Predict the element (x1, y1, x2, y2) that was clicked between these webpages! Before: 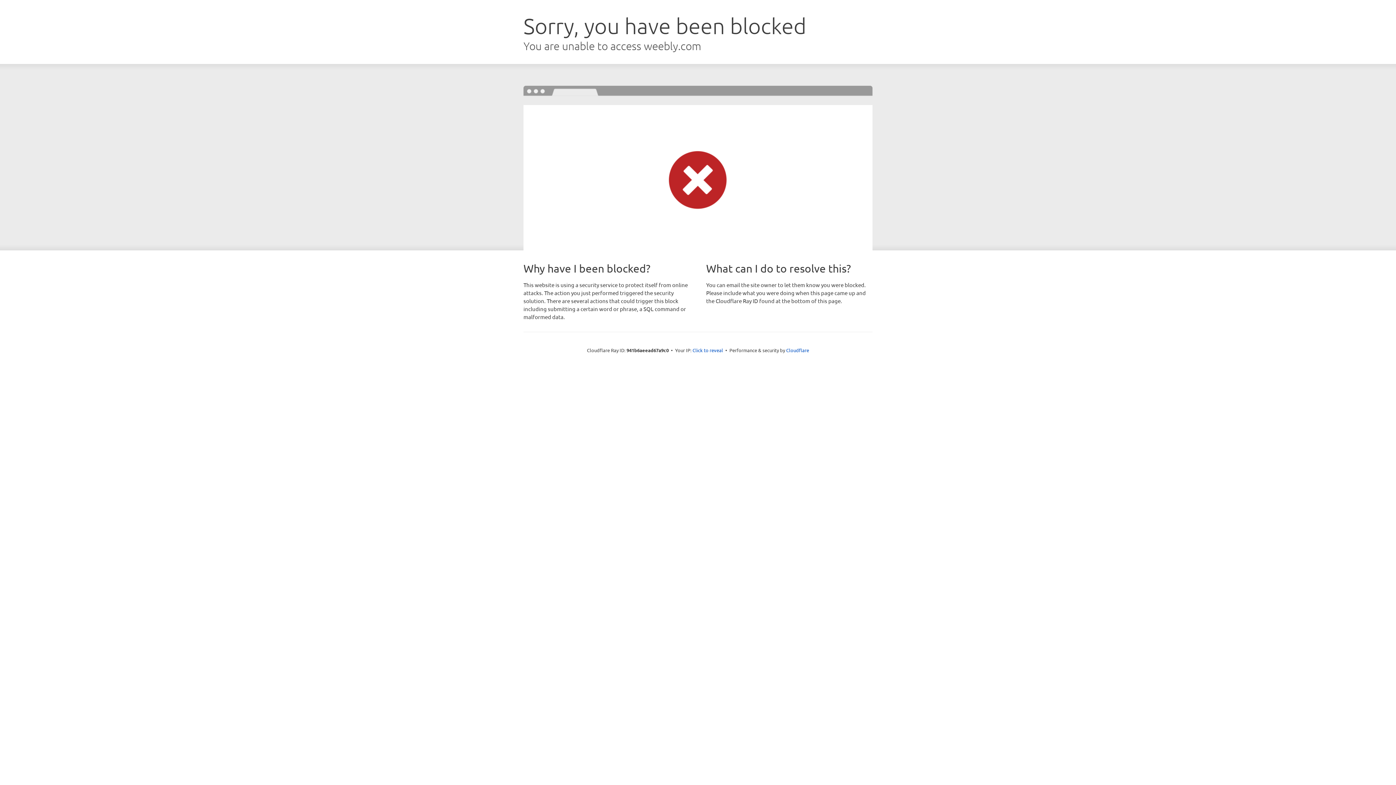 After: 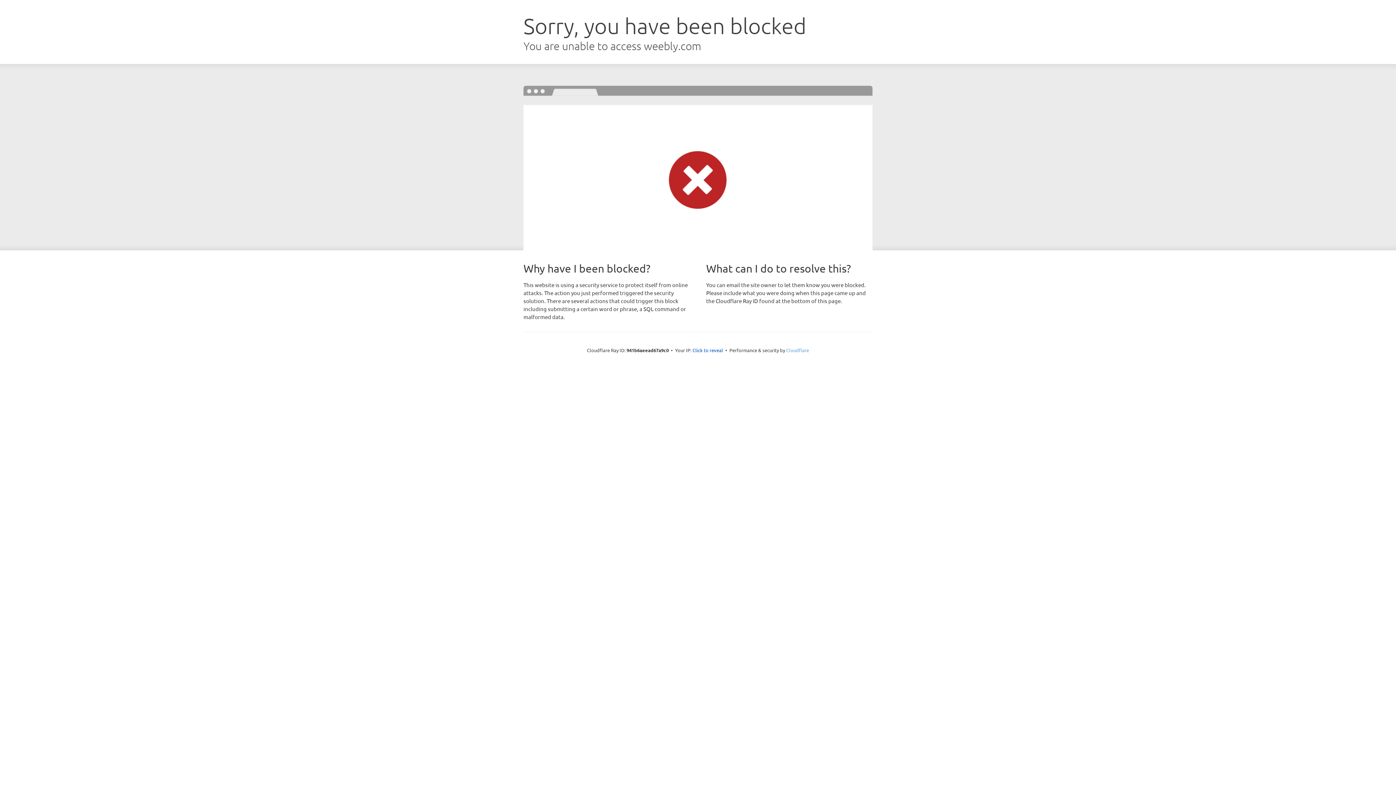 Action: label: Cloudflare bbox: (786, 347, 809, 353)